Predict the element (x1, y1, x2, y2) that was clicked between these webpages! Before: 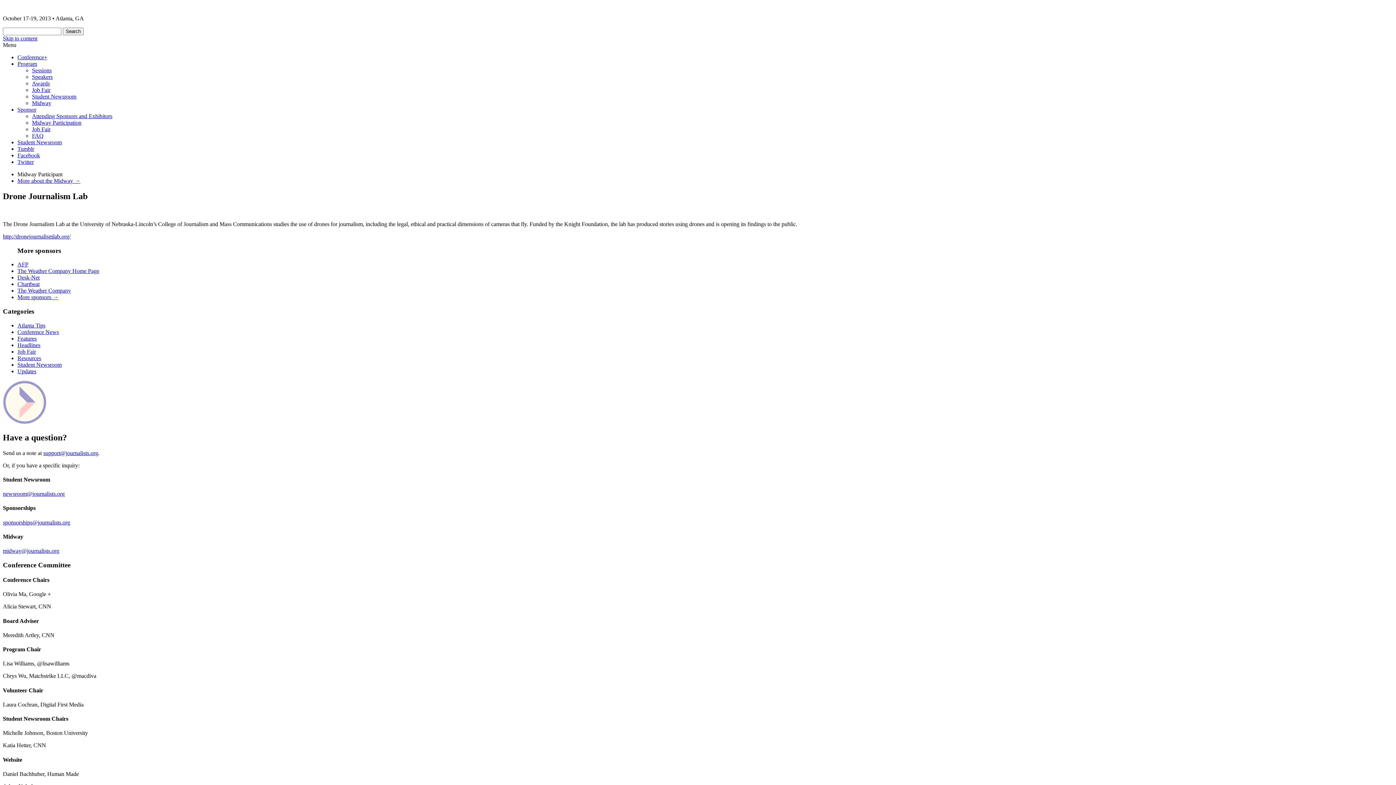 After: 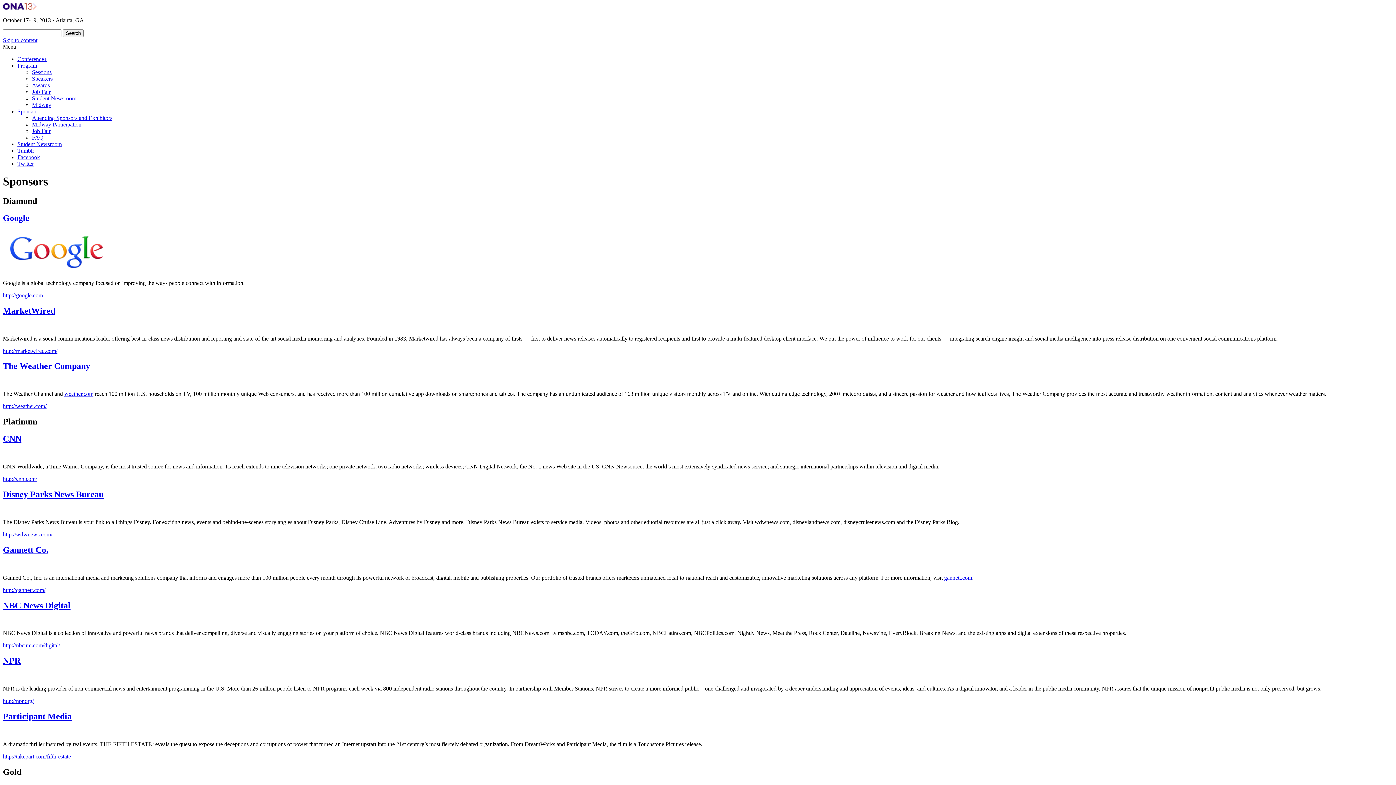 Action: bbox: (17, 294, 58, 300) label: More sponsors →